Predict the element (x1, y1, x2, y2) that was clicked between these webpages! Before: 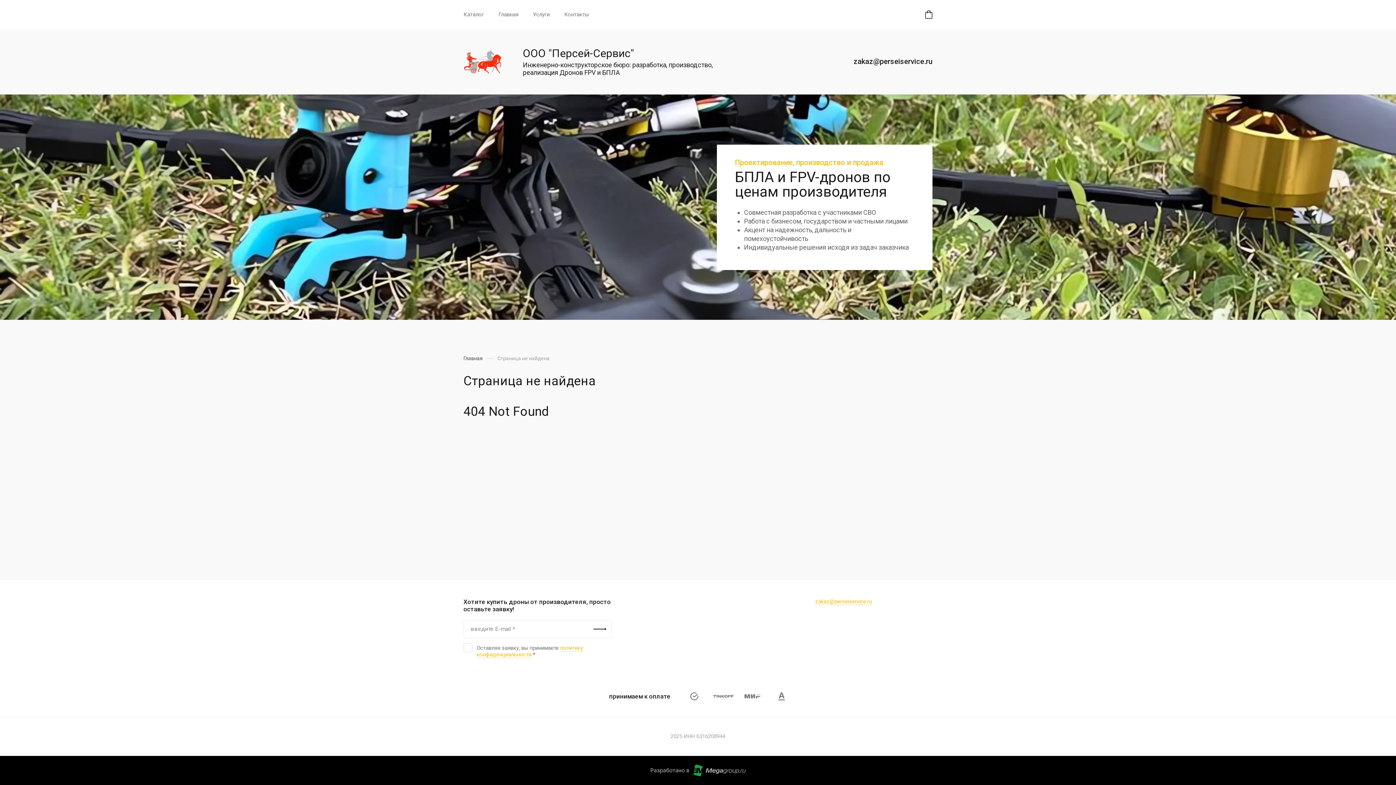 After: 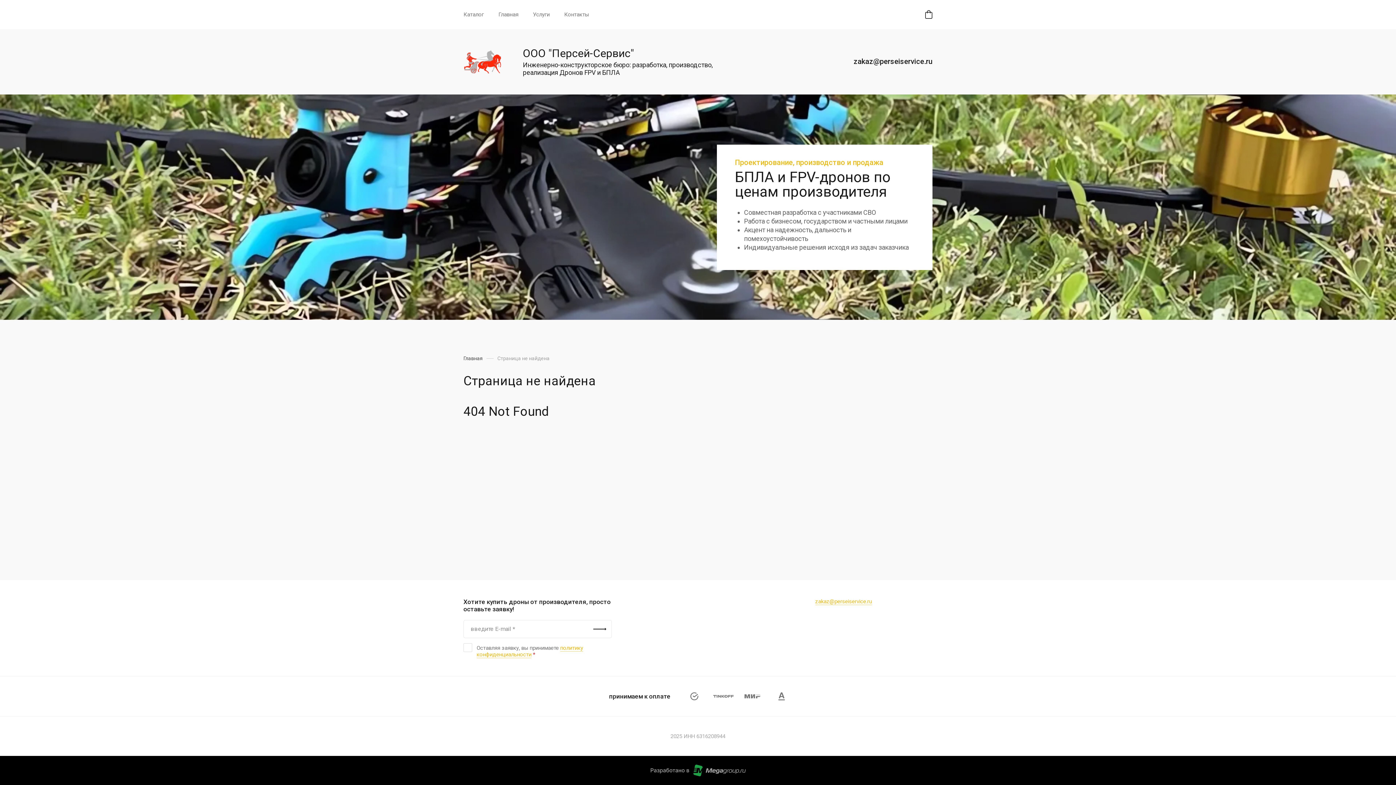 Action: bbox: (853, 57, 932, 65) label: zakaz@perseiservice.ru